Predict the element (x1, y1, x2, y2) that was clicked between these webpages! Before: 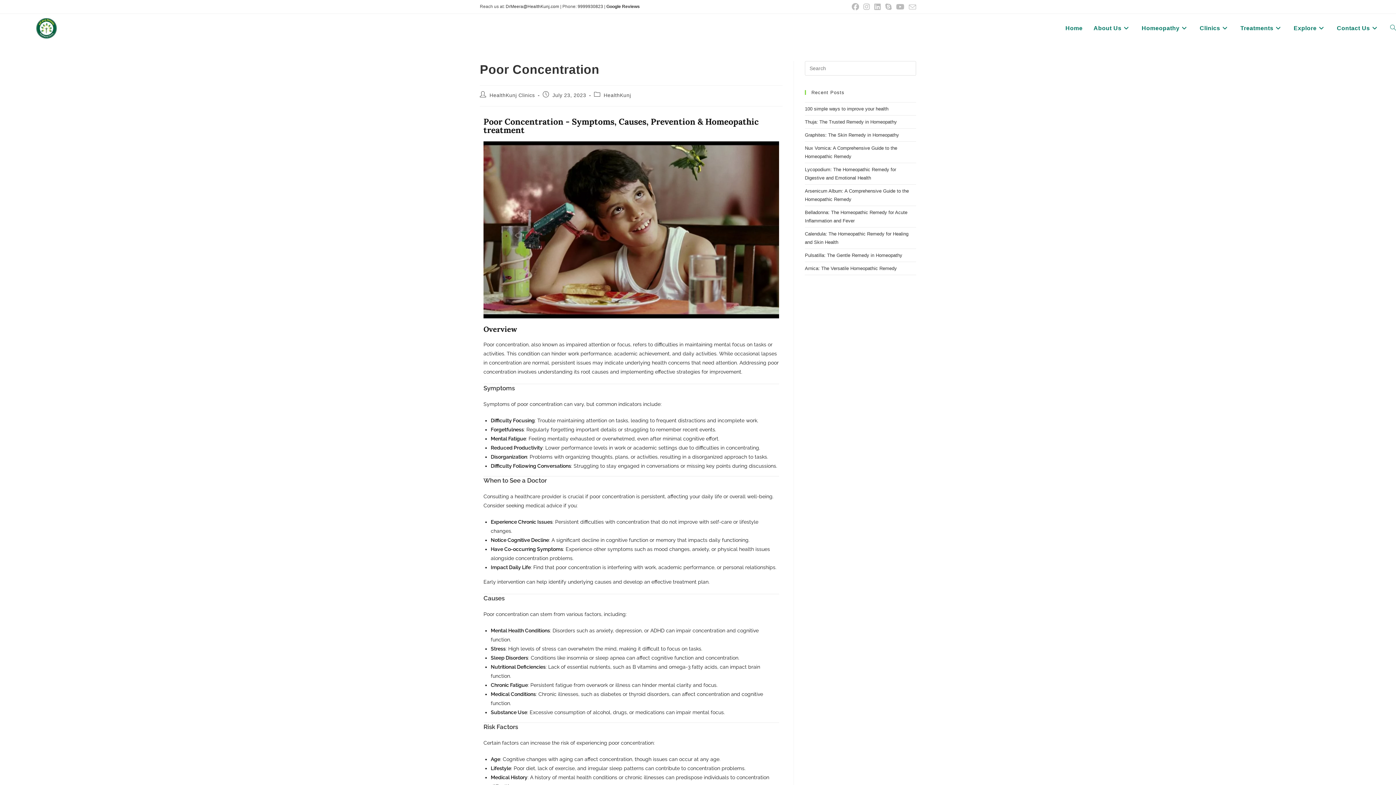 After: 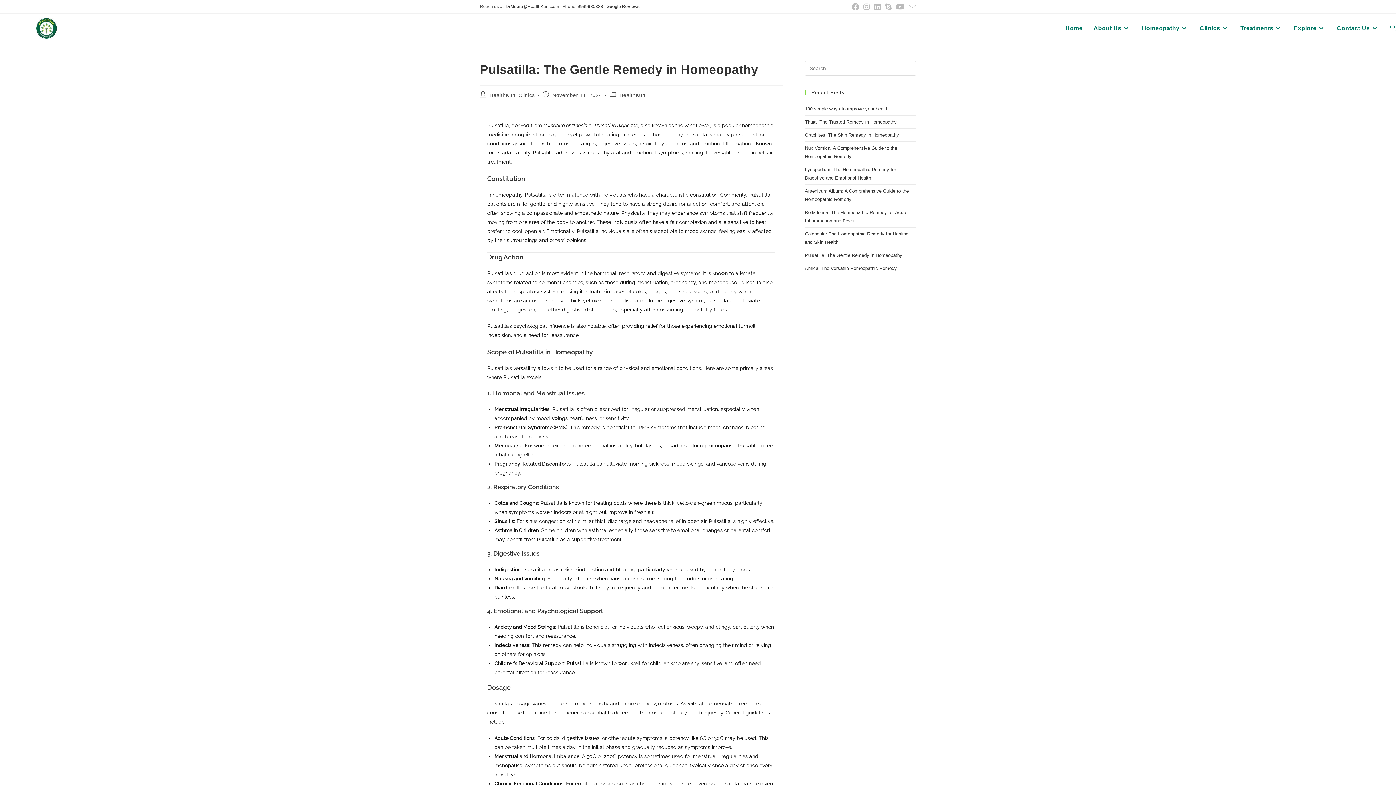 Action: label: Pulsatilla: The Gentle Remedy in Homeopathy bbox: (805, 252, 902, 258)